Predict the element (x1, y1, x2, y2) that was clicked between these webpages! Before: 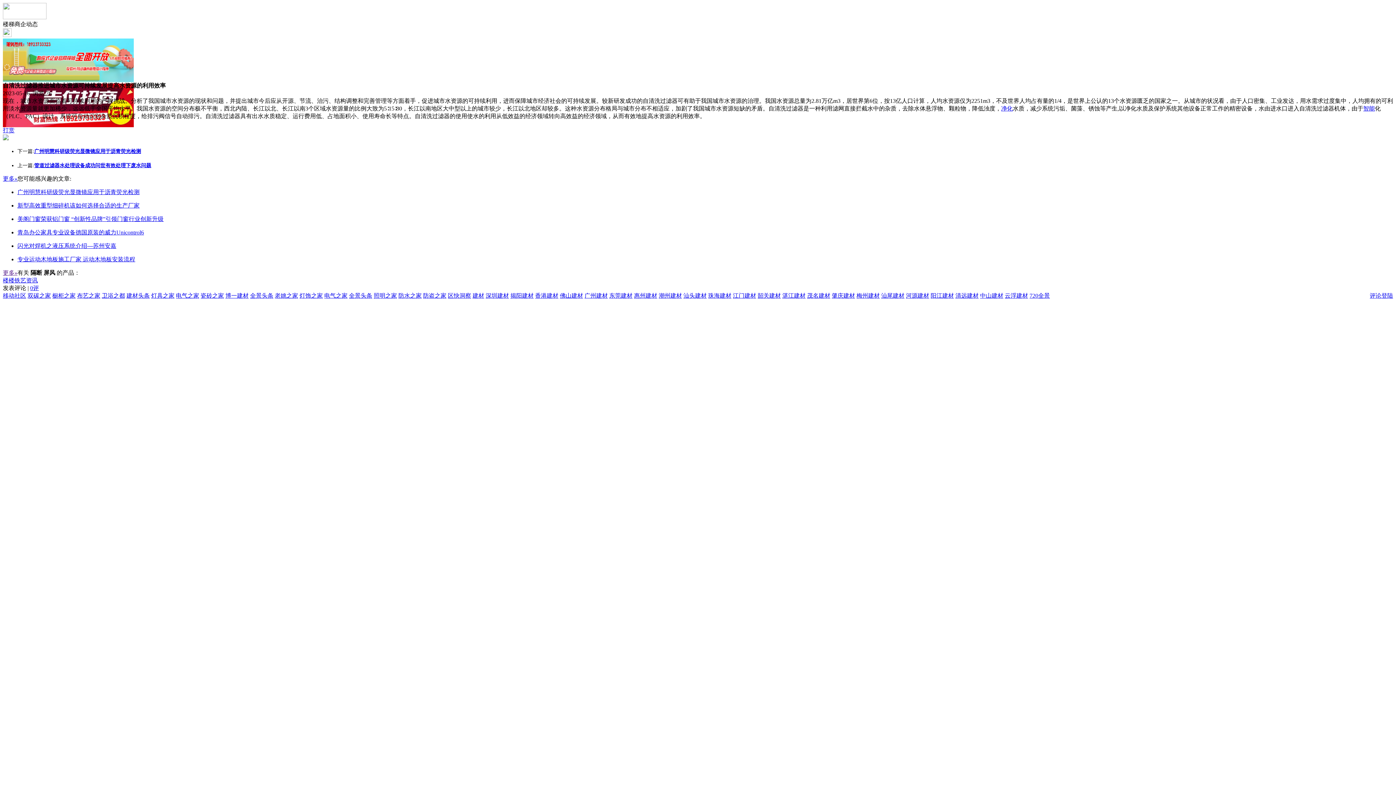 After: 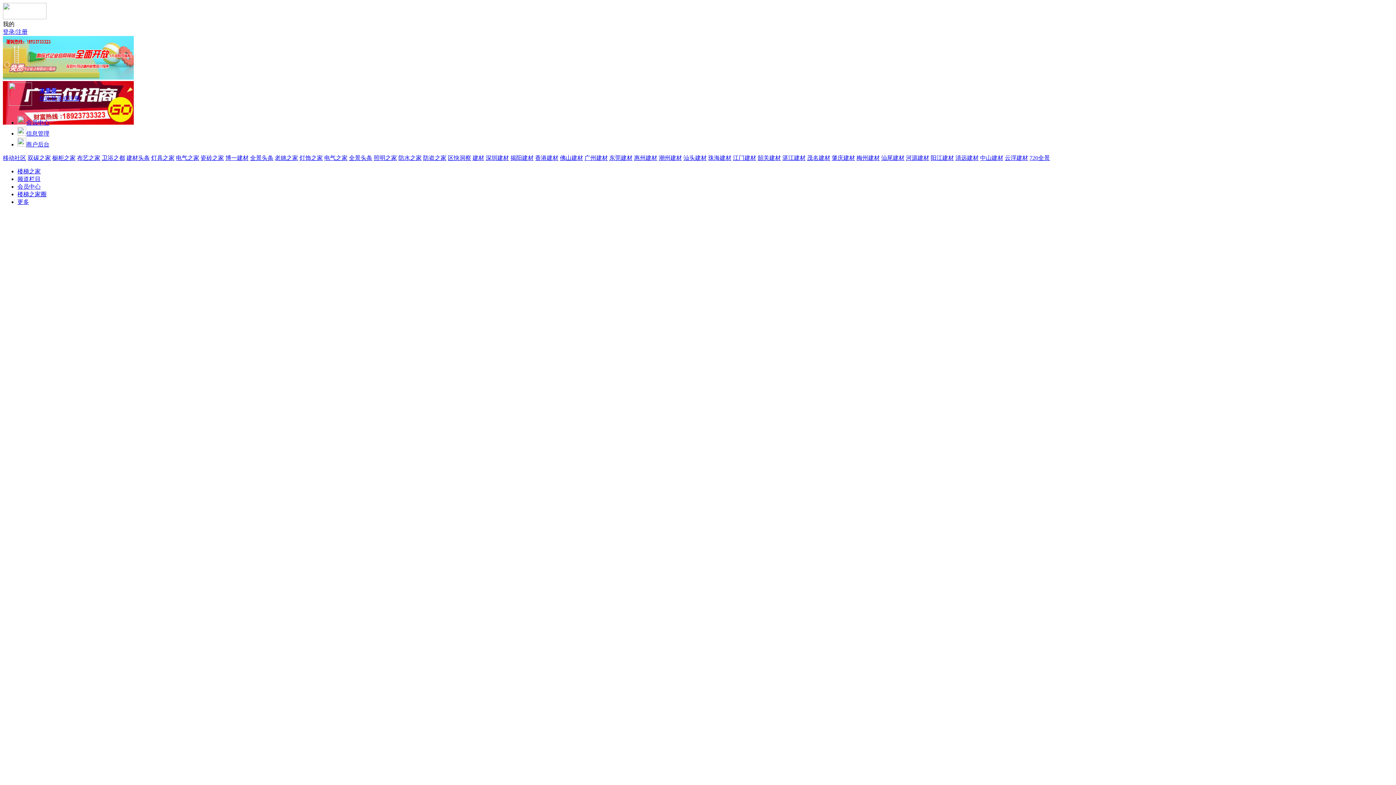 Action: bbox: (1370, 292, 1393, 298) label: 评论登陆